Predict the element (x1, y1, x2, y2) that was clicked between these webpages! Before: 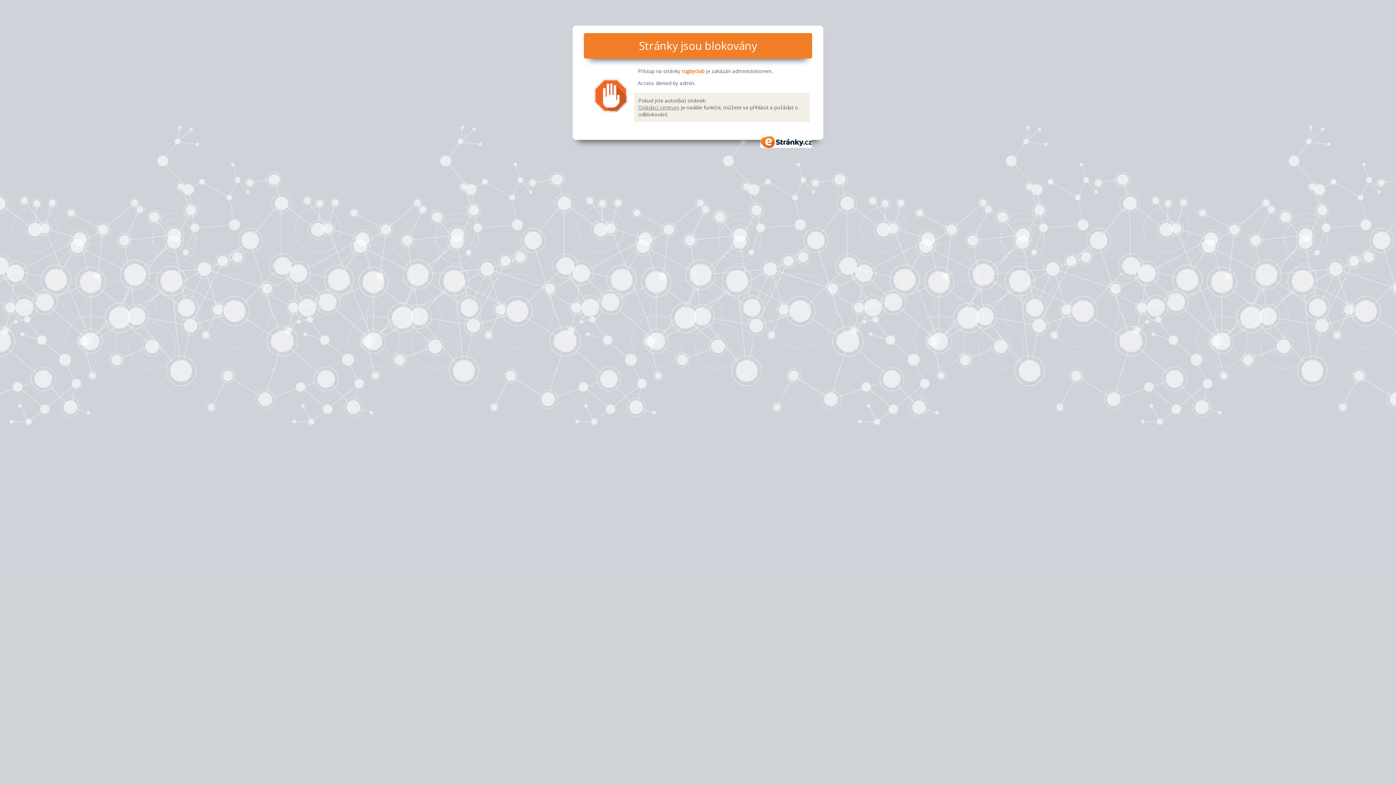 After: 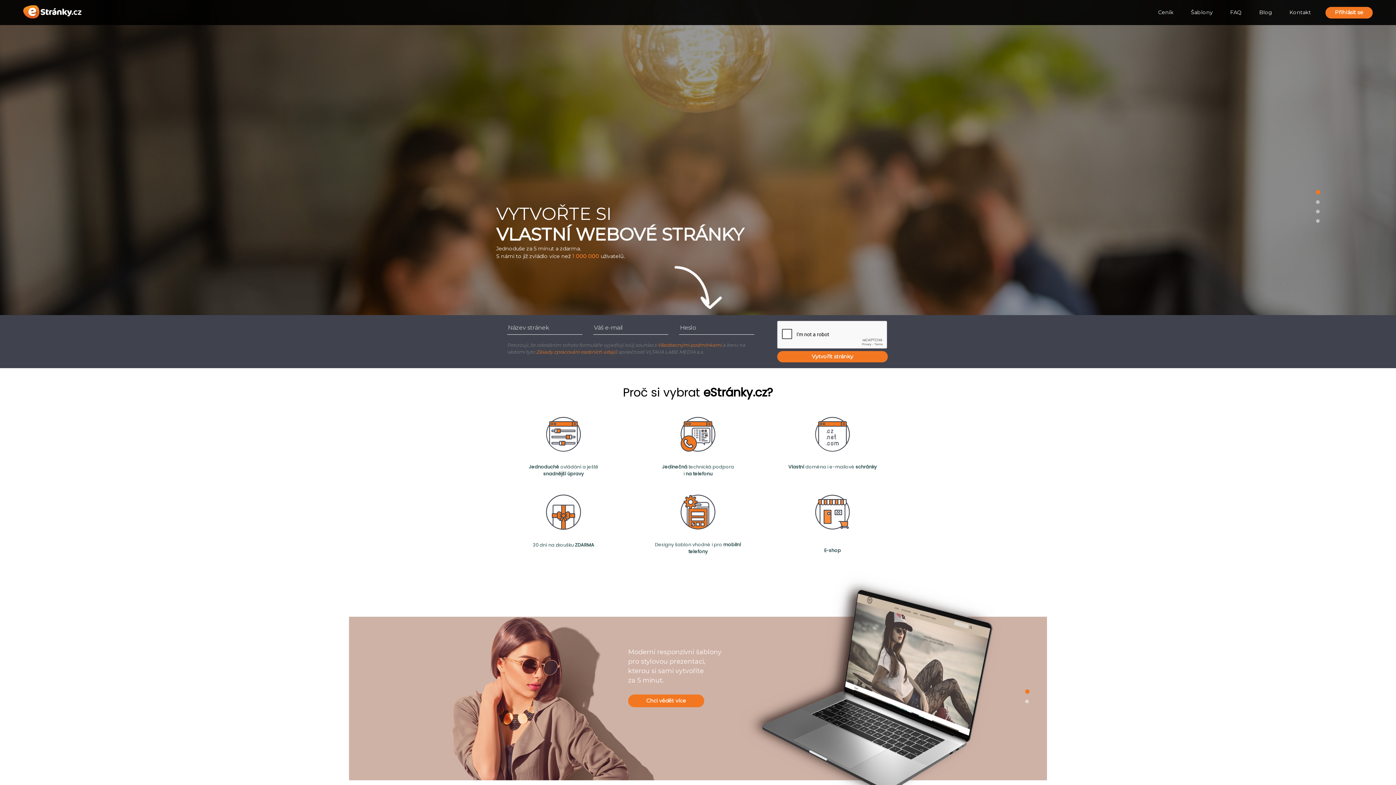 Action: bbox: (760, 136, 812, 147) label: eStránky.cz